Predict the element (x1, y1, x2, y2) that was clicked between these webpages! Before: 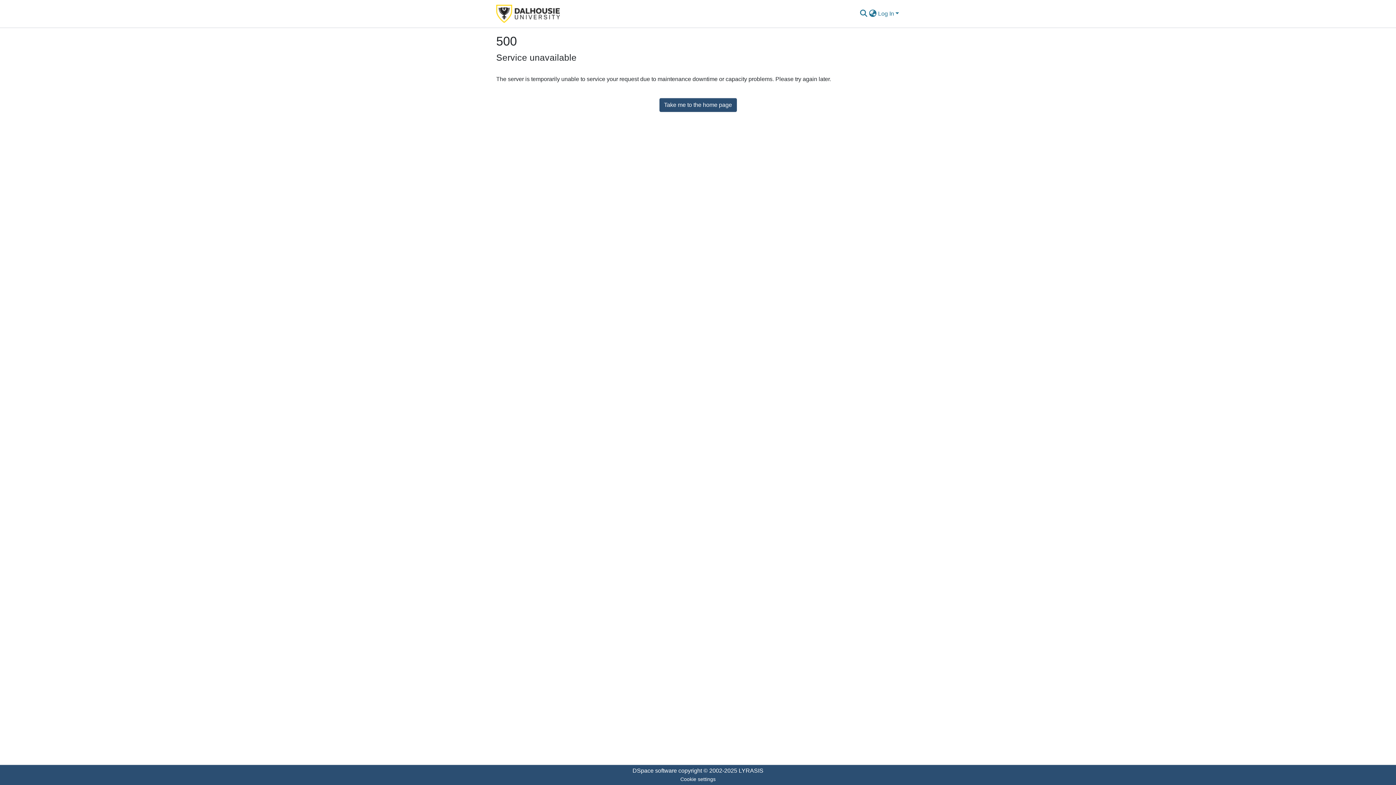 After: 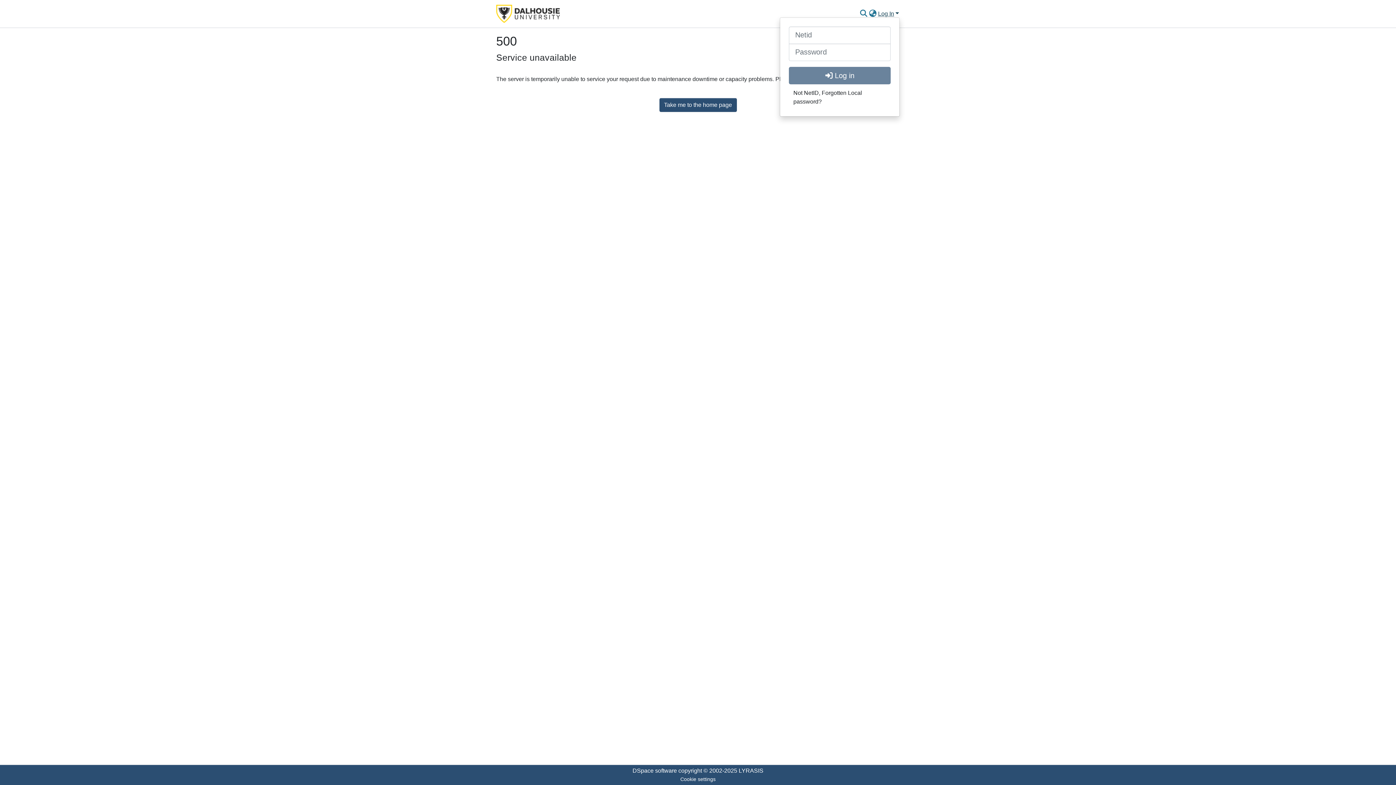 Action: bbox: (877, 10, 900, 16) label: Log In